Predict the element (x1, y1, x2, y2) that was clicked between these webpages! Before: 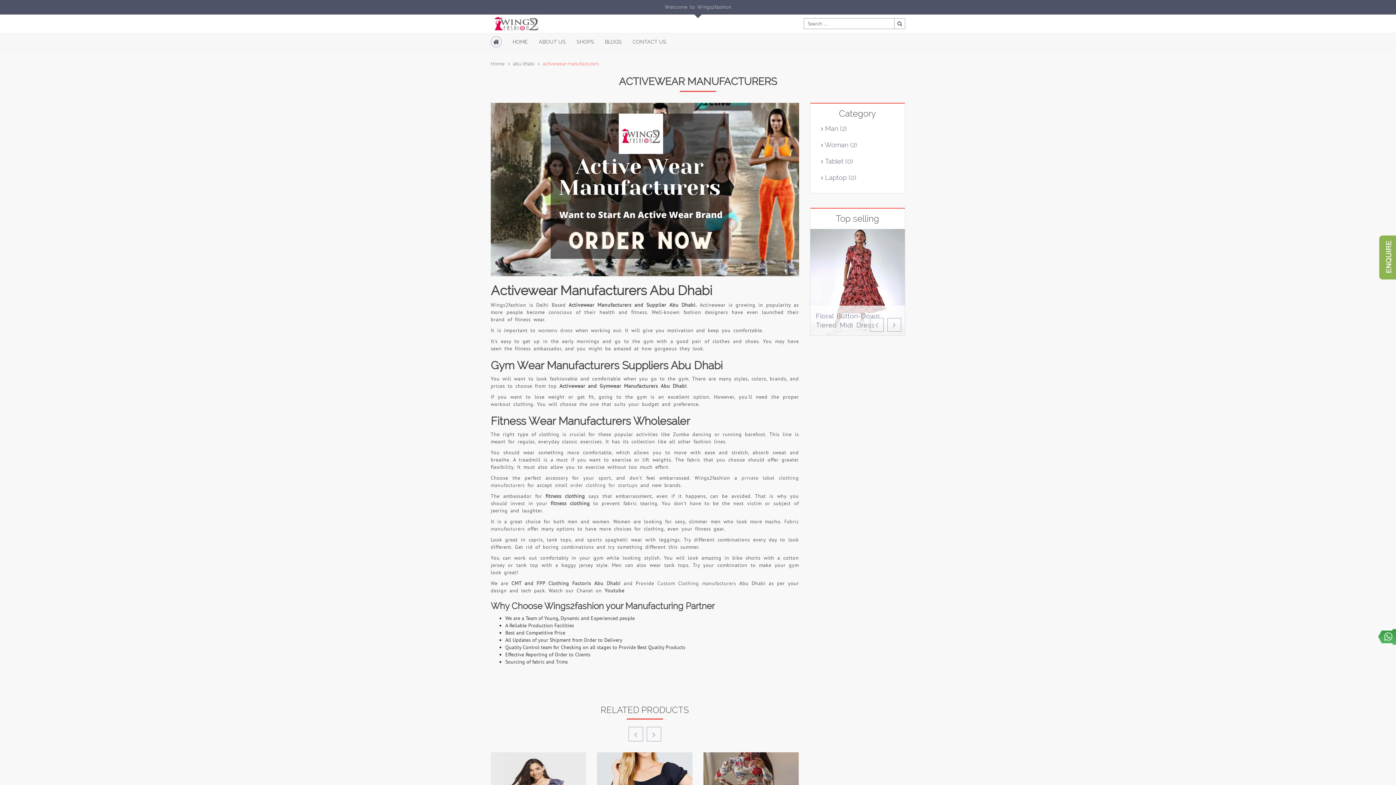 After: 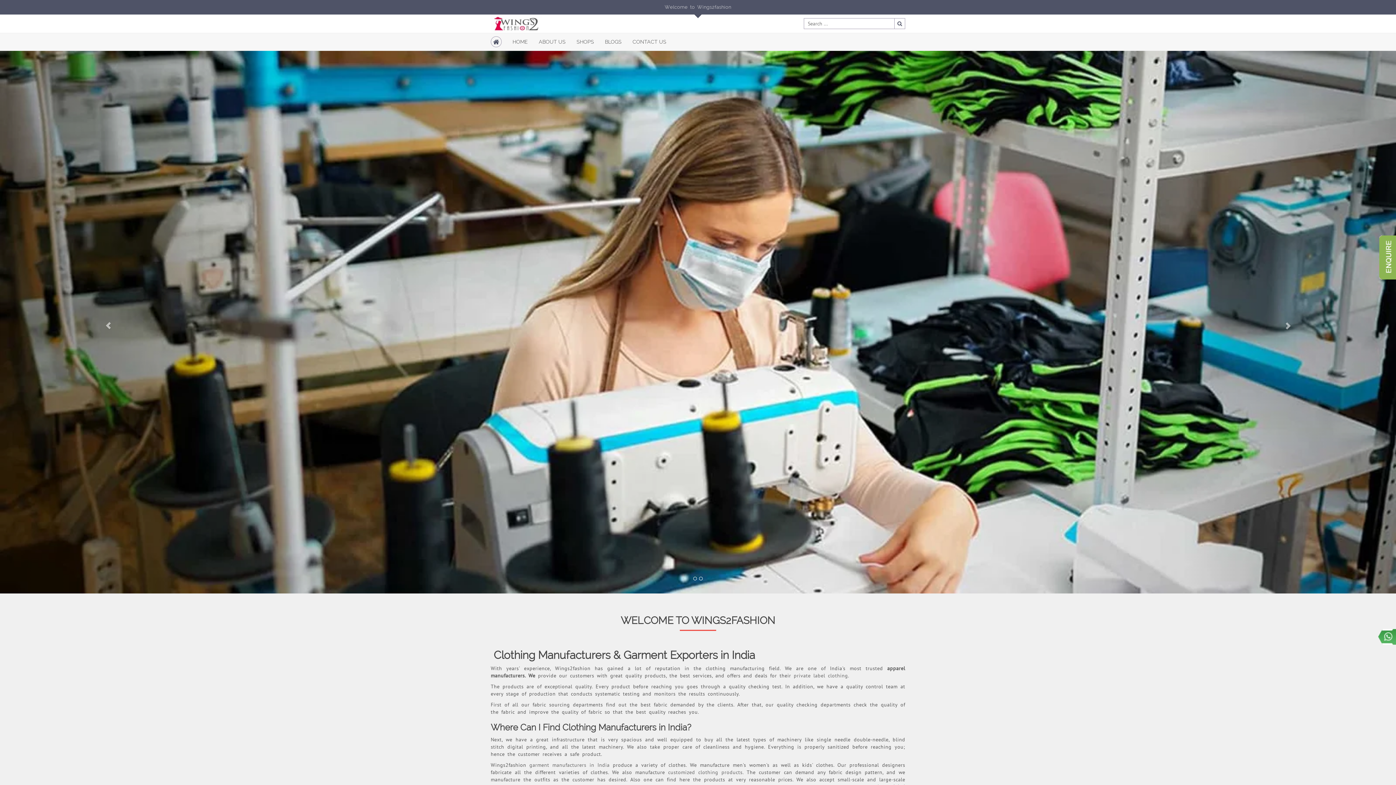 Action: bbox: (490, 61, 504, 66) label: Home